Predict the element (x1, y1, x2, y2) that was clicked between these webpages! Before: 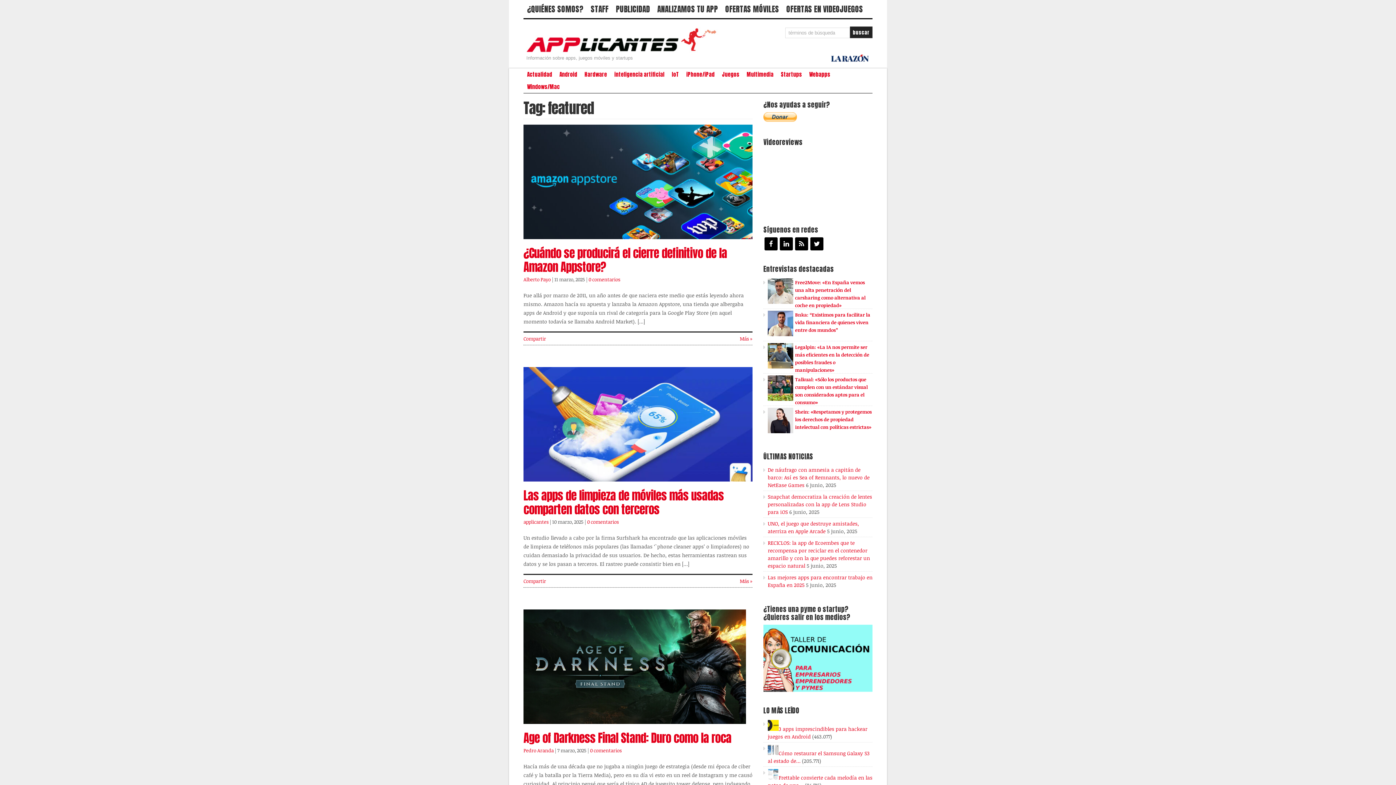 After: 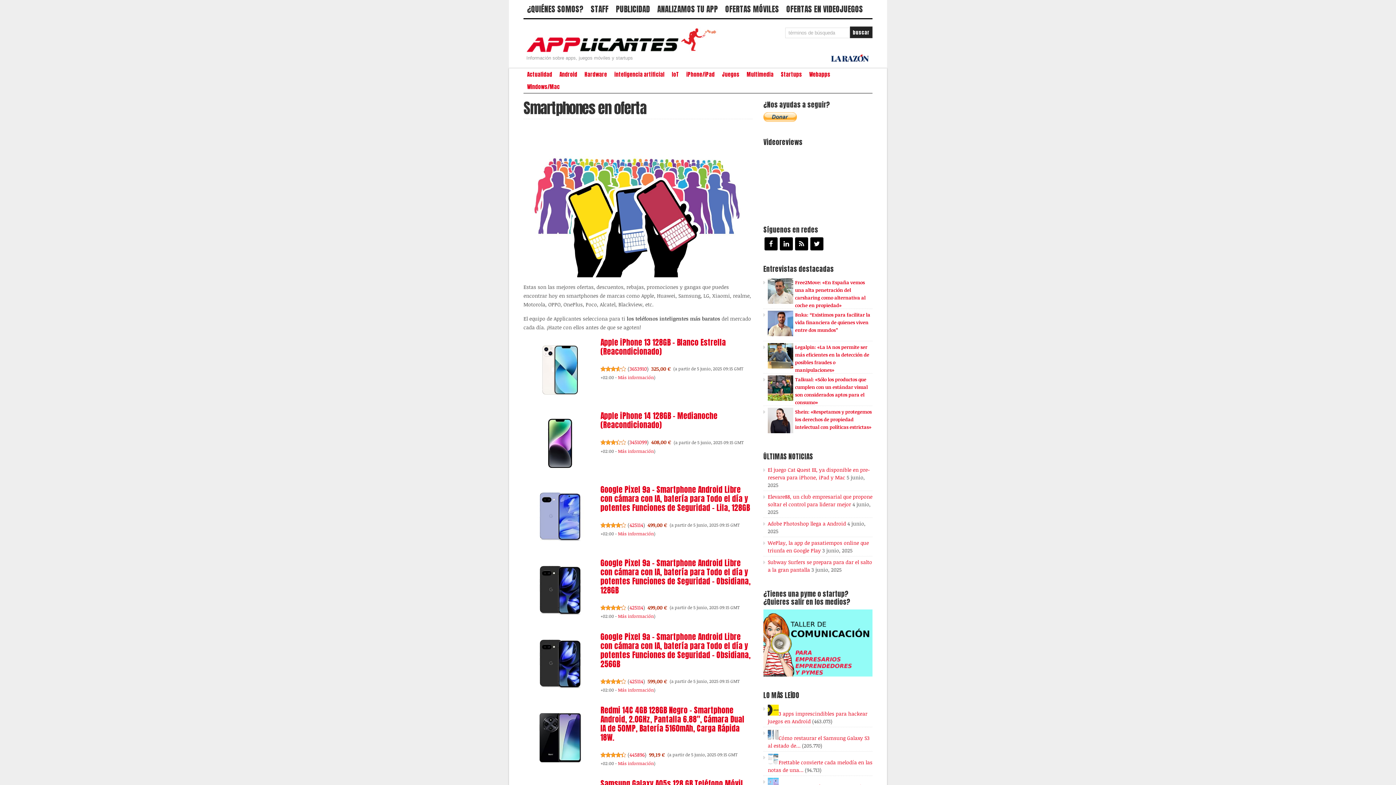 Action: label: OFERTAS MÓVILES bbox: (721, 0, 782, 18)